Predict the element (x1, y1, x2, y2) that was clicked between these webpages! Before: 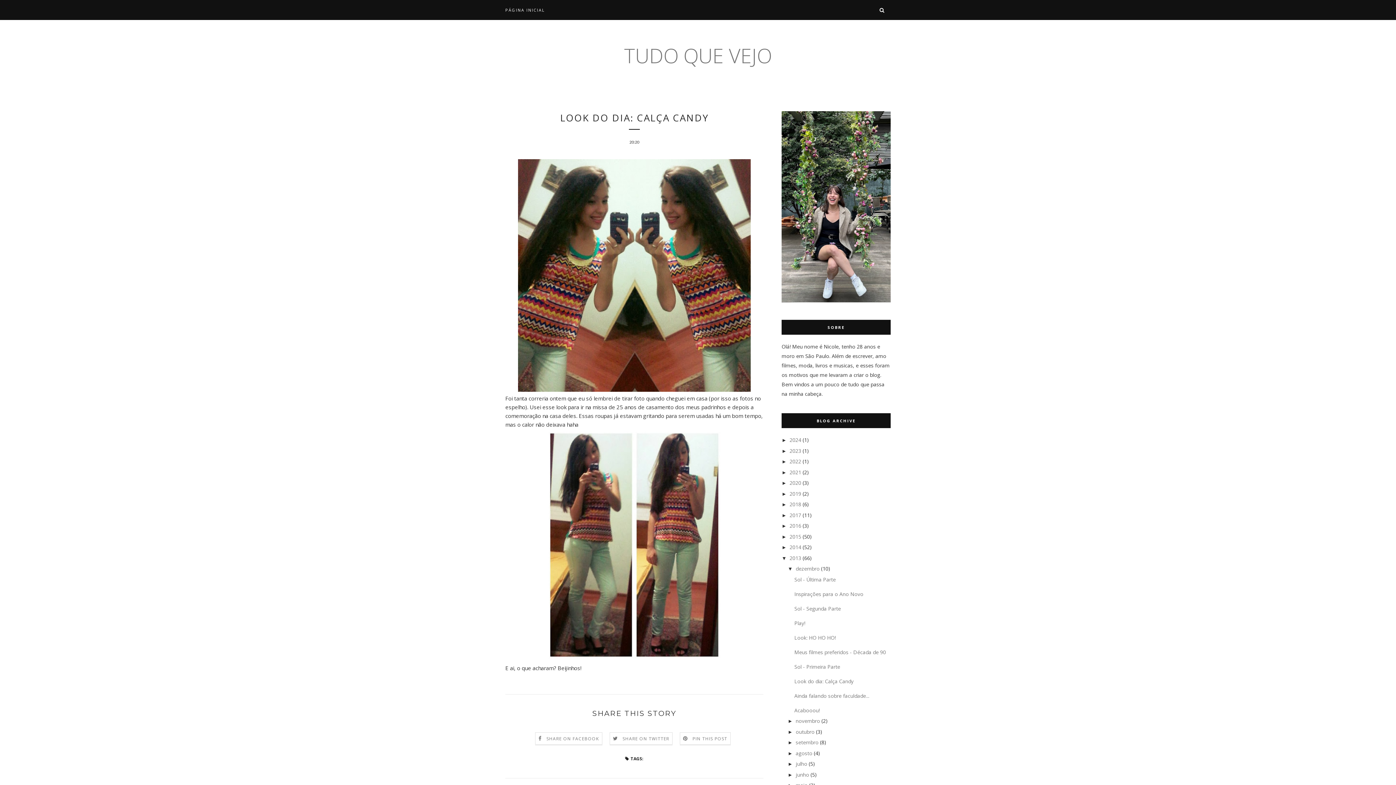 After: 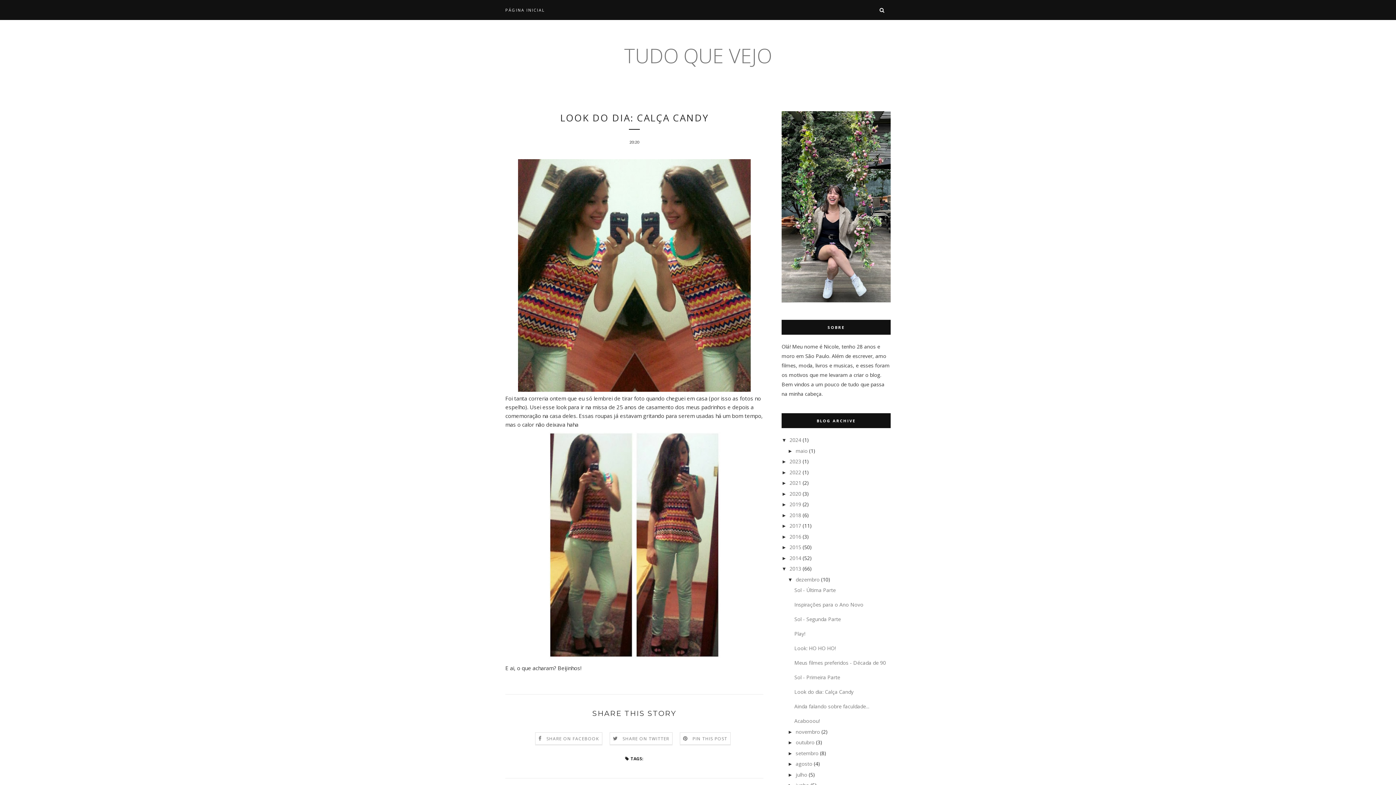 Action: bbox: (781, 437, 789, 443) label: ►  